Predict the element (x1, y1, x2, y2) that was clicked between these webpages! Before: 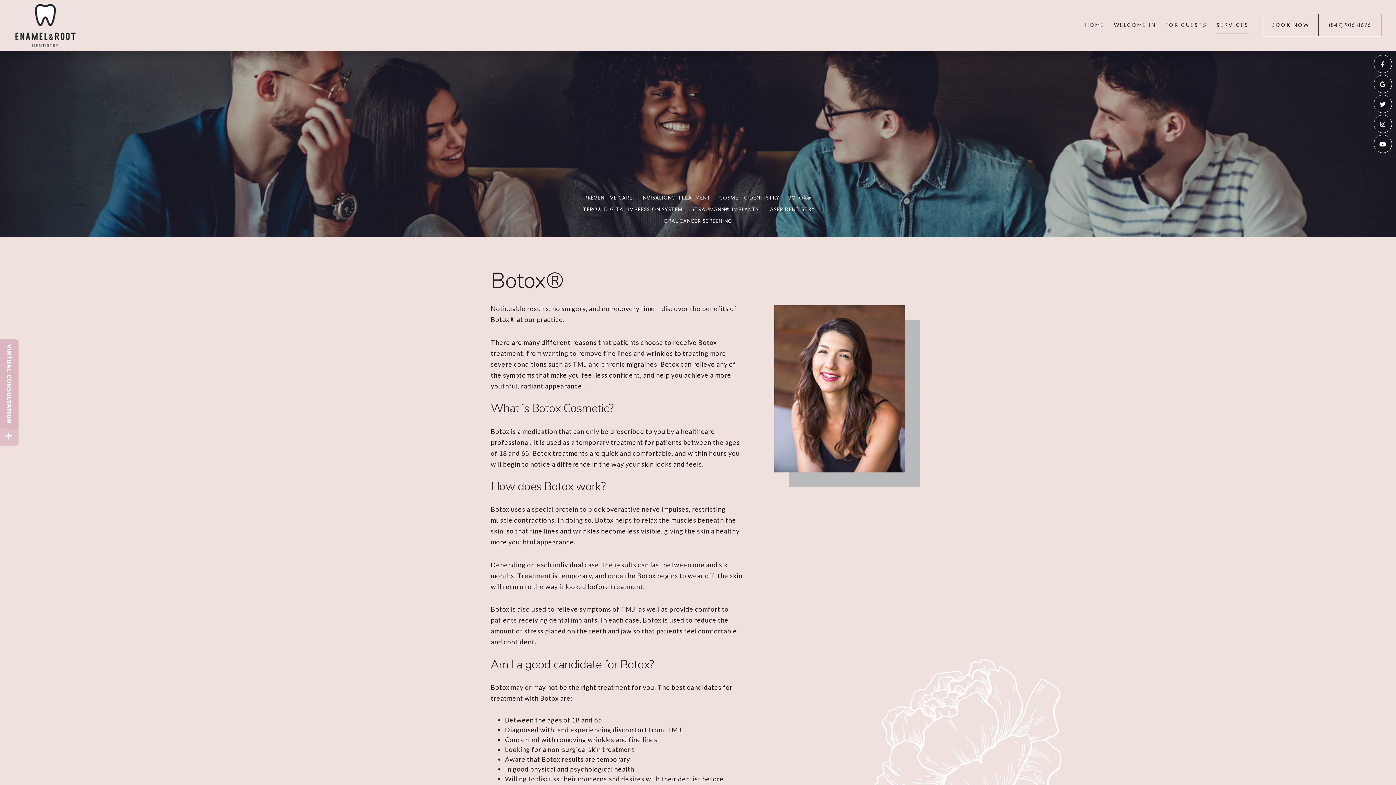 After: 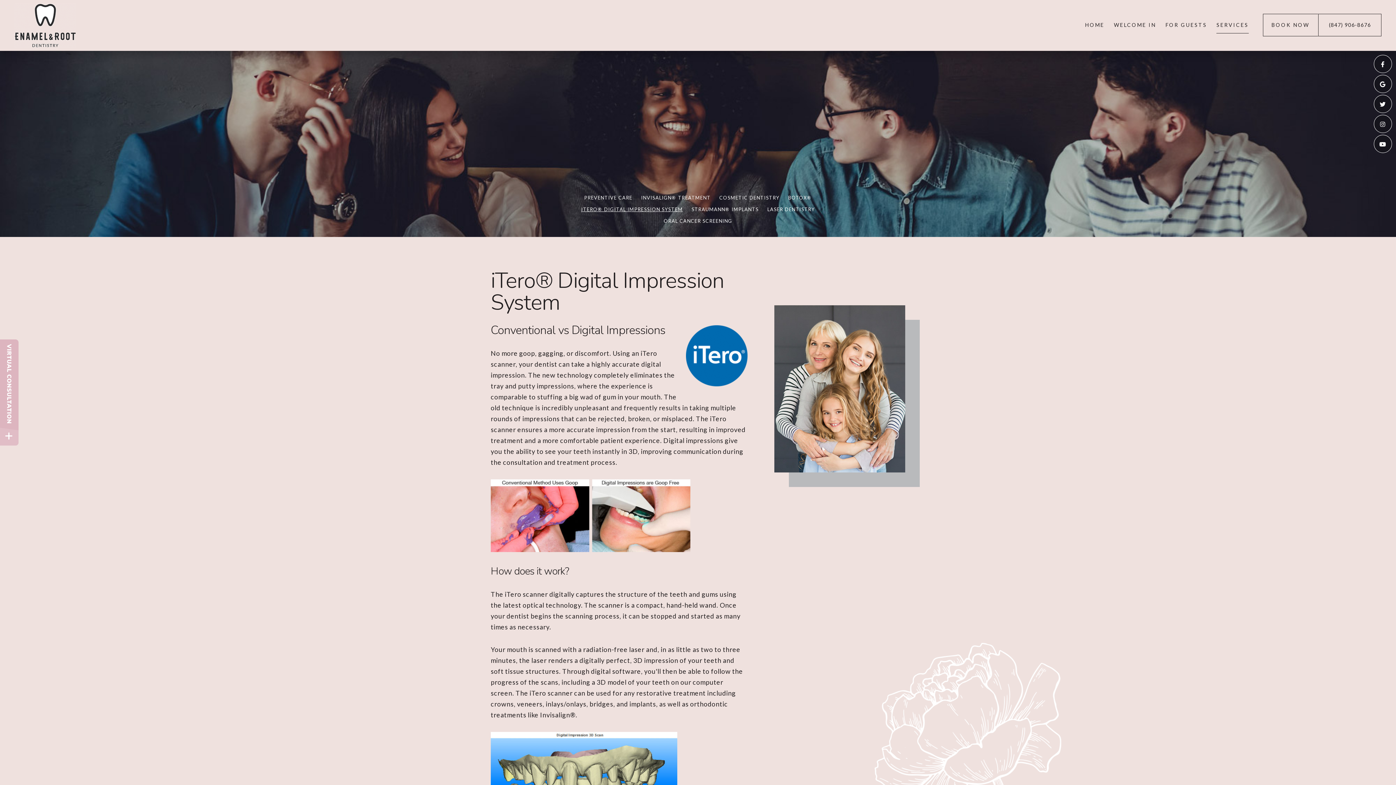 Action: bbox: (581, 204, 682, 214) label: ITERO® DIGITAL IMPRESSION SYSTEM